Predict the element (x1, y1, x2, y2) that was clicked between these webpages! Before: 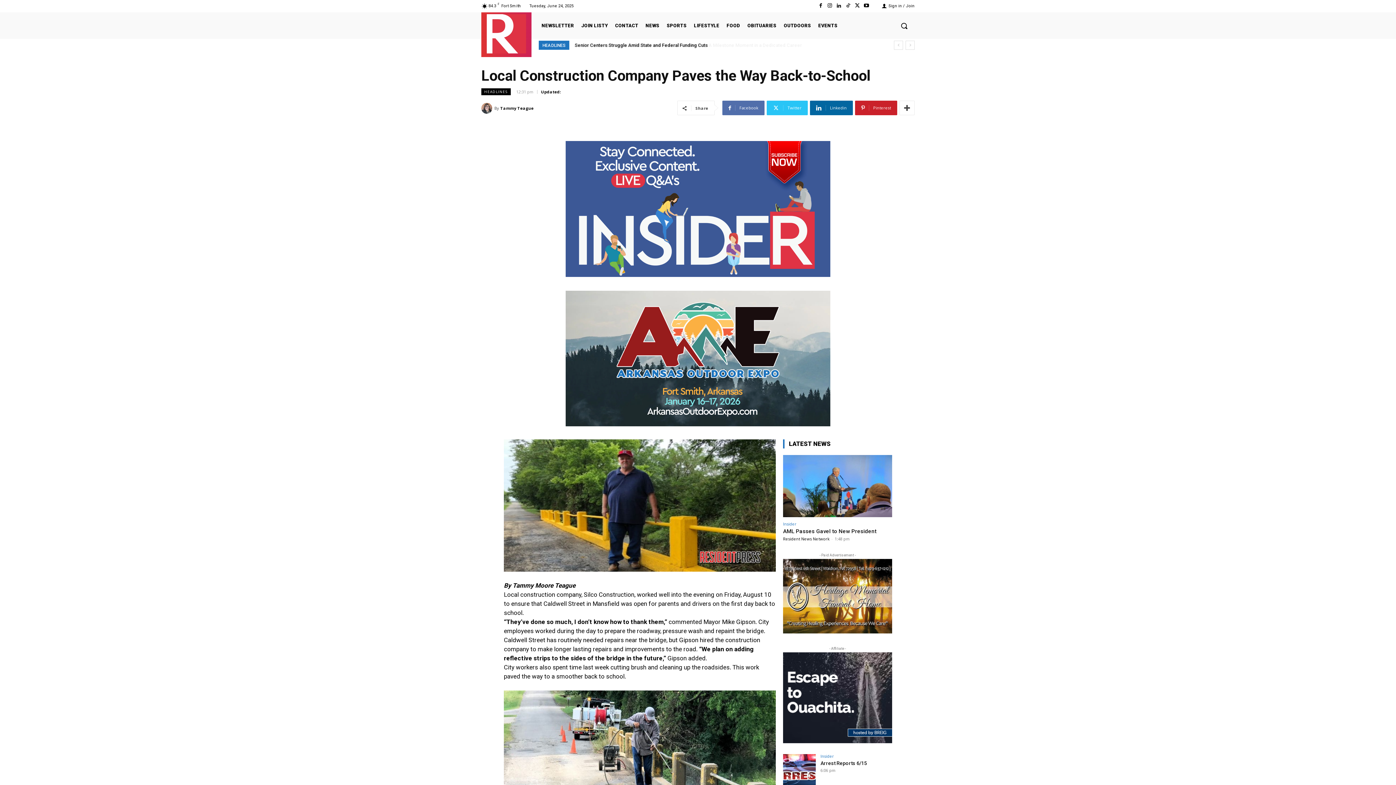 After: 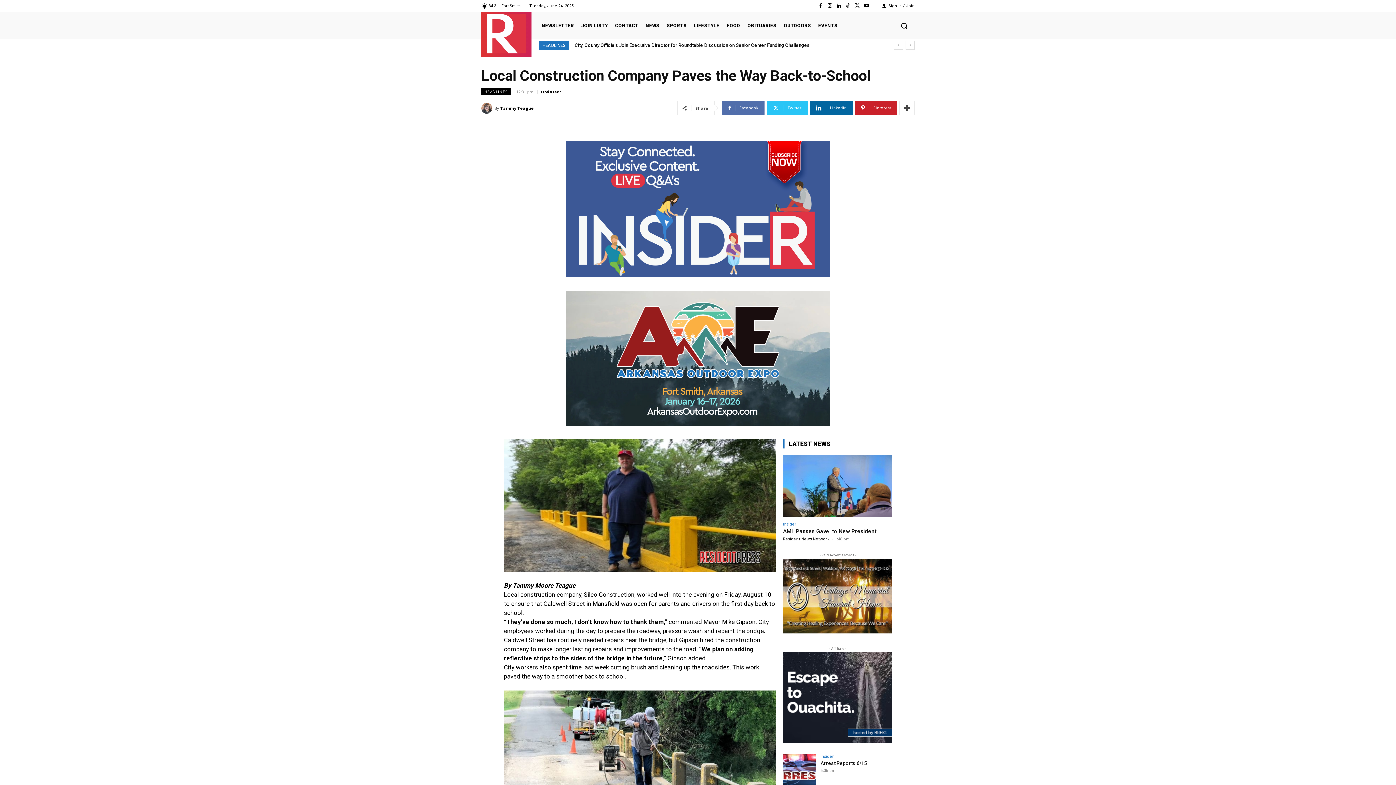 Action: bbox: (783, 652, 892, 743)